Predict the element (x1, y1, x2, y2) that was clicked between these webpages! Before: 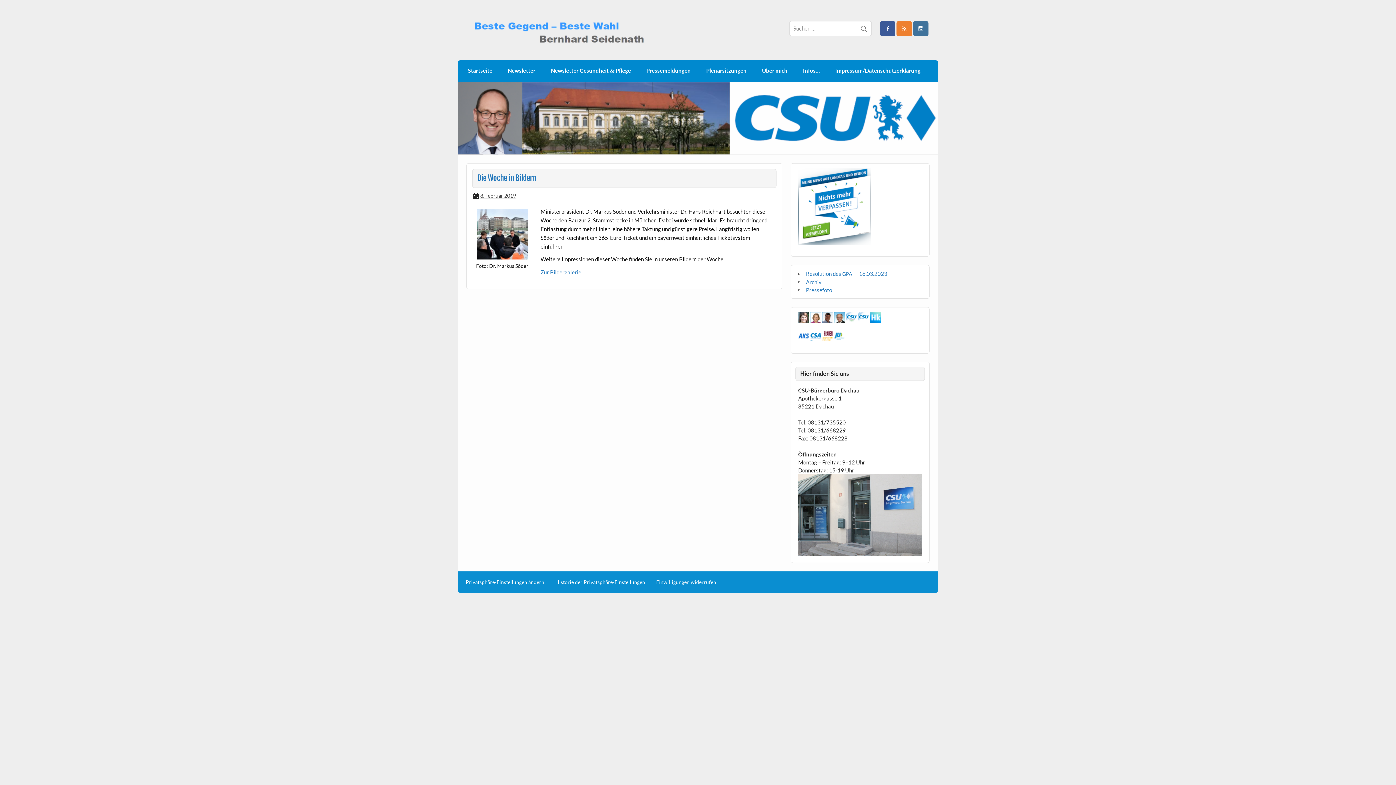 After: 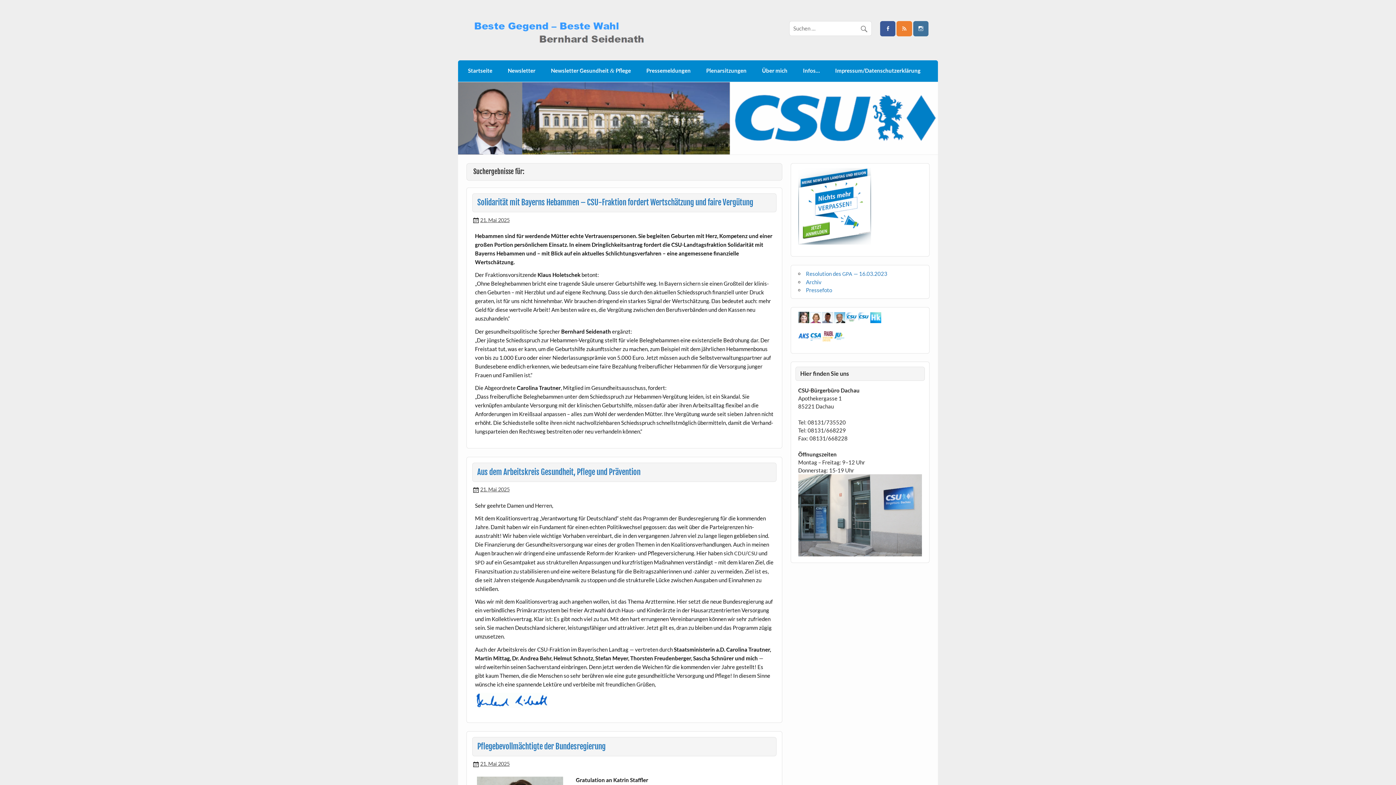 Action: bbox: (859, 20, 872, 33)